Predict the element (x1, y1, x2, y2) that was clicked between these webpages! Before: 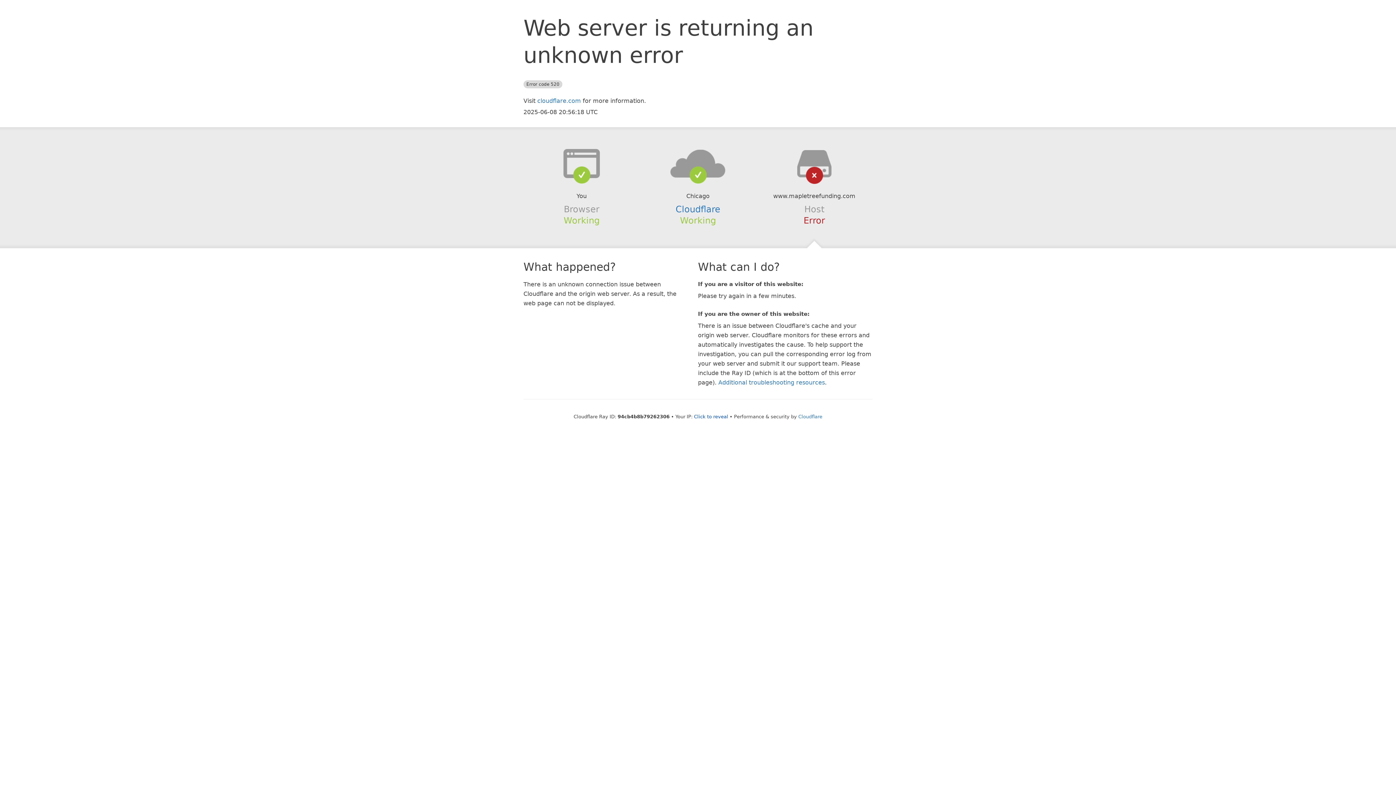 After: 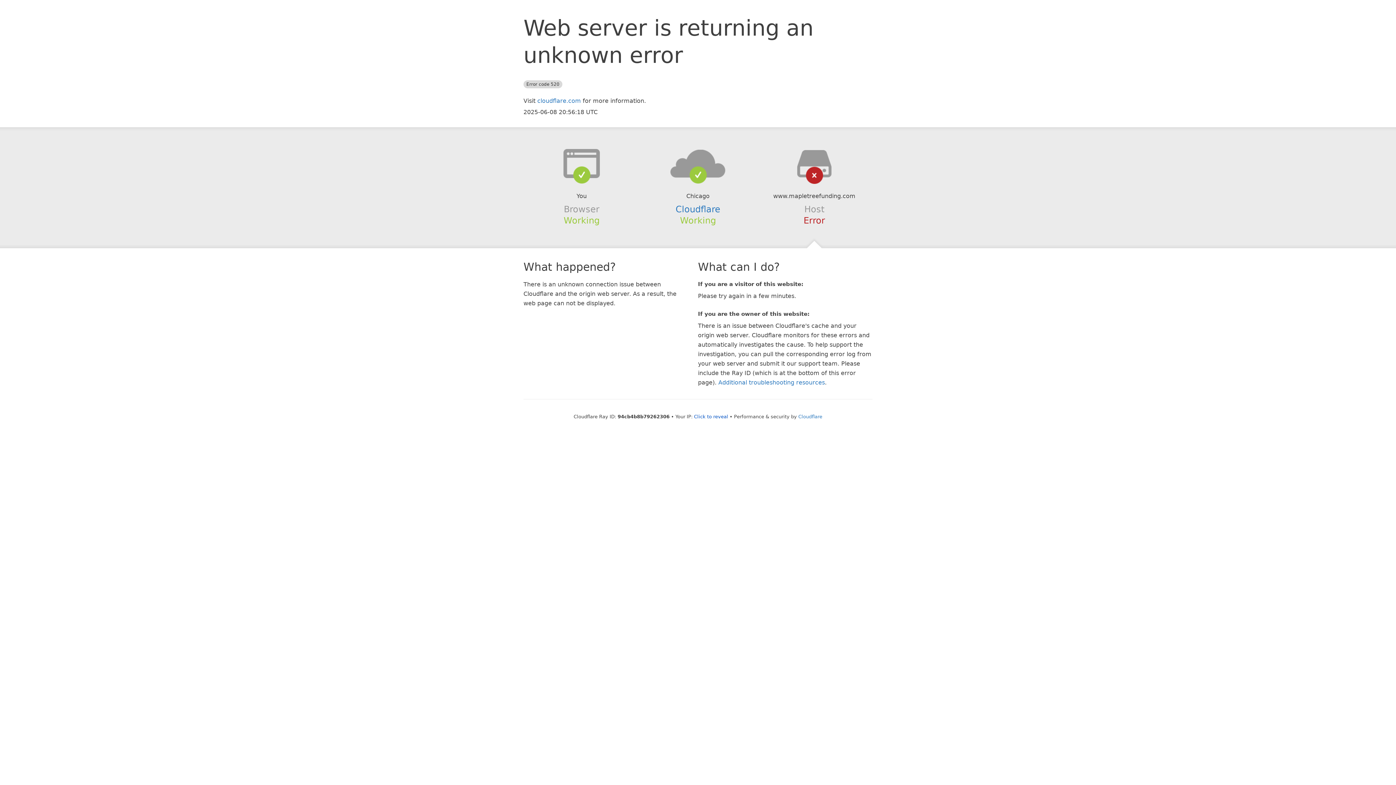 Action: bbox: (639, 148, 756, 178)